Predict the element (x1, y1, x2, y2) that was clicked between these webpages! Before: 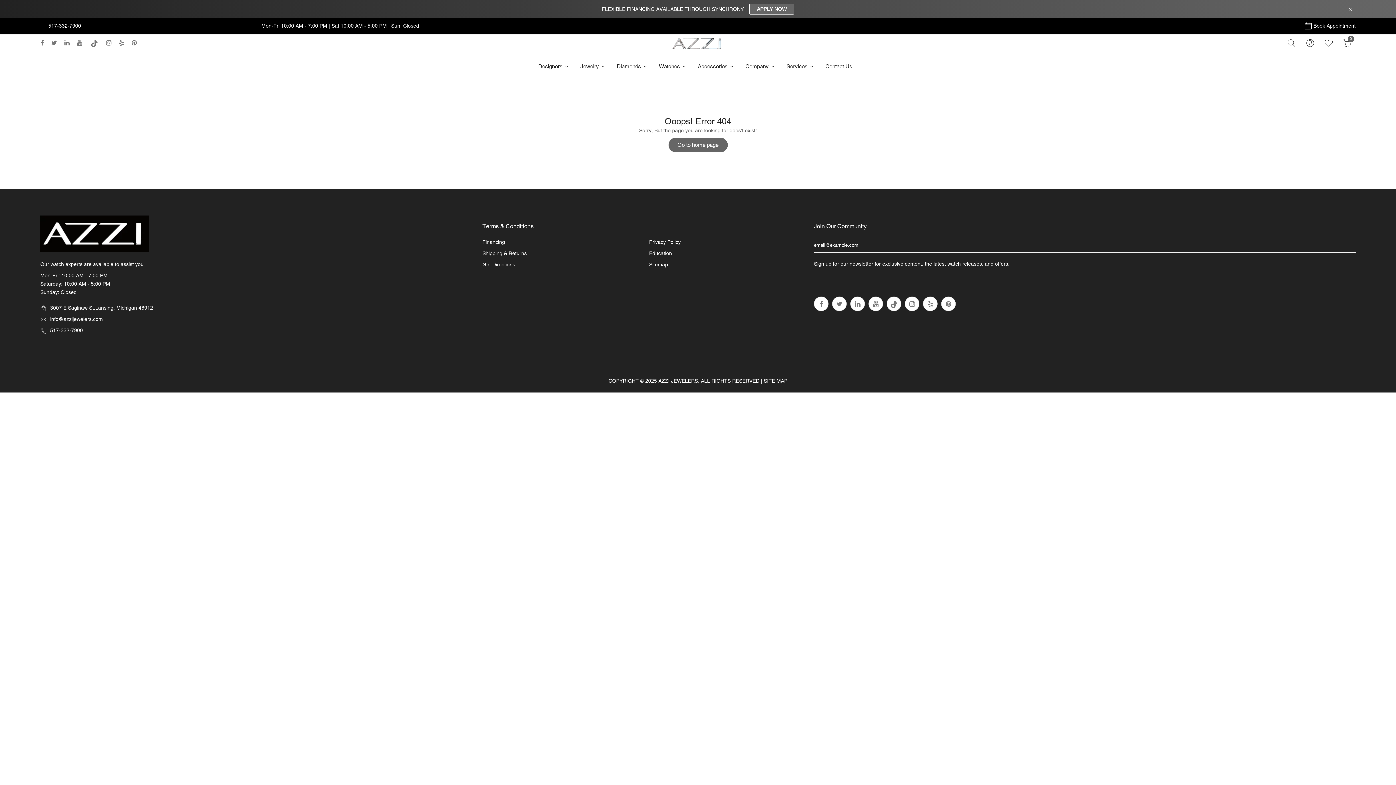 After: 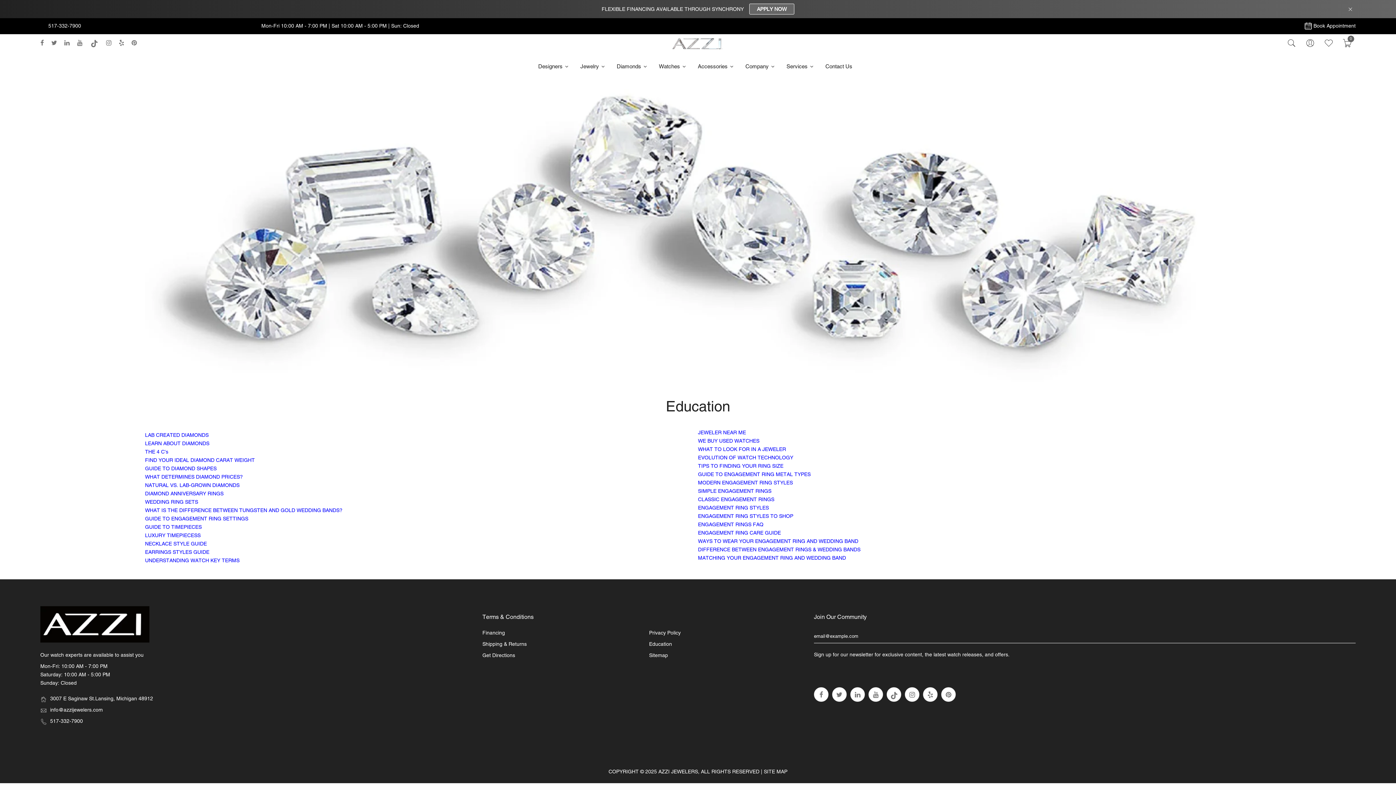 Action: bbox: (649, 250, 672, 256) label: Education